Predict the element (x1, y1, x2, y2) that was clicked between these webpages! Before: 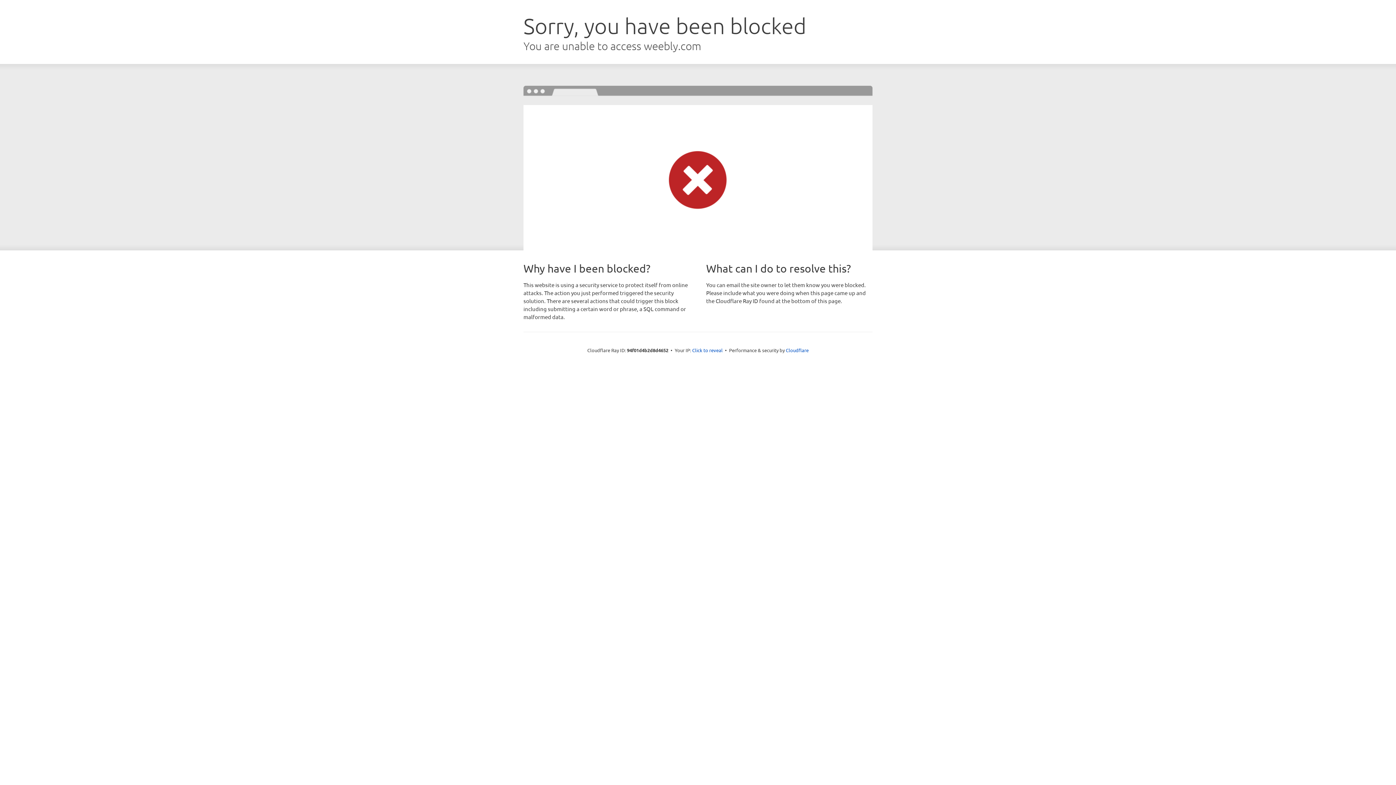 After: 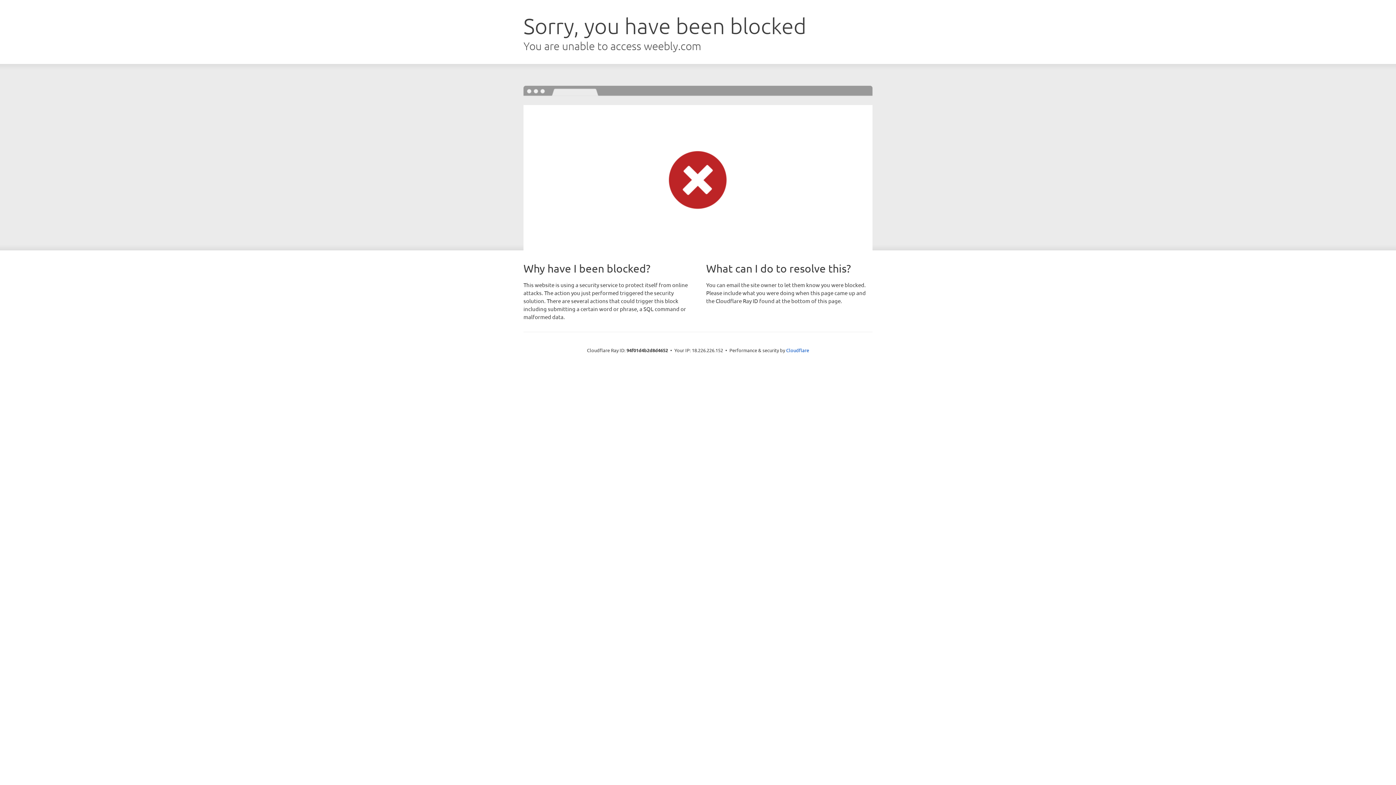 Action: bbox: (692, 346, 722, 353) label: Click to reveal